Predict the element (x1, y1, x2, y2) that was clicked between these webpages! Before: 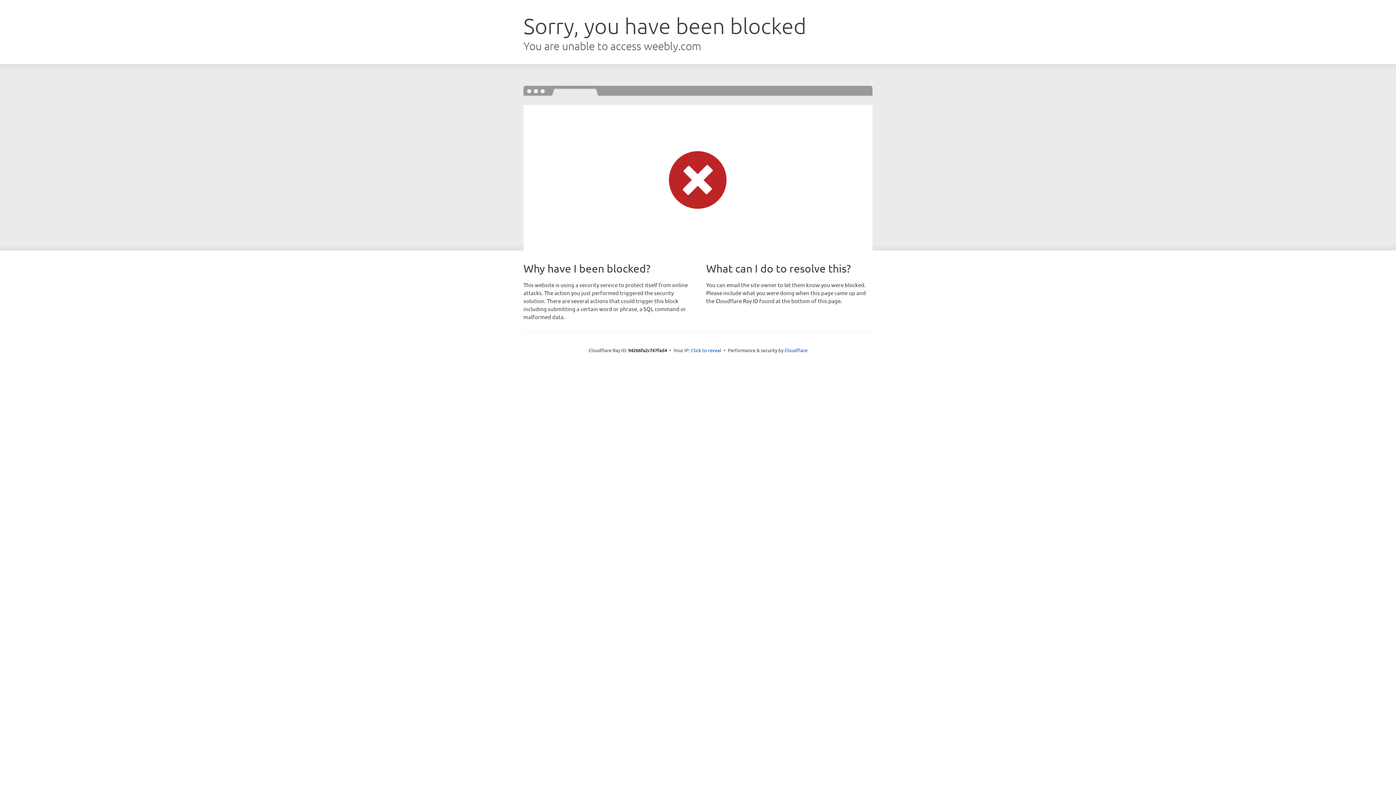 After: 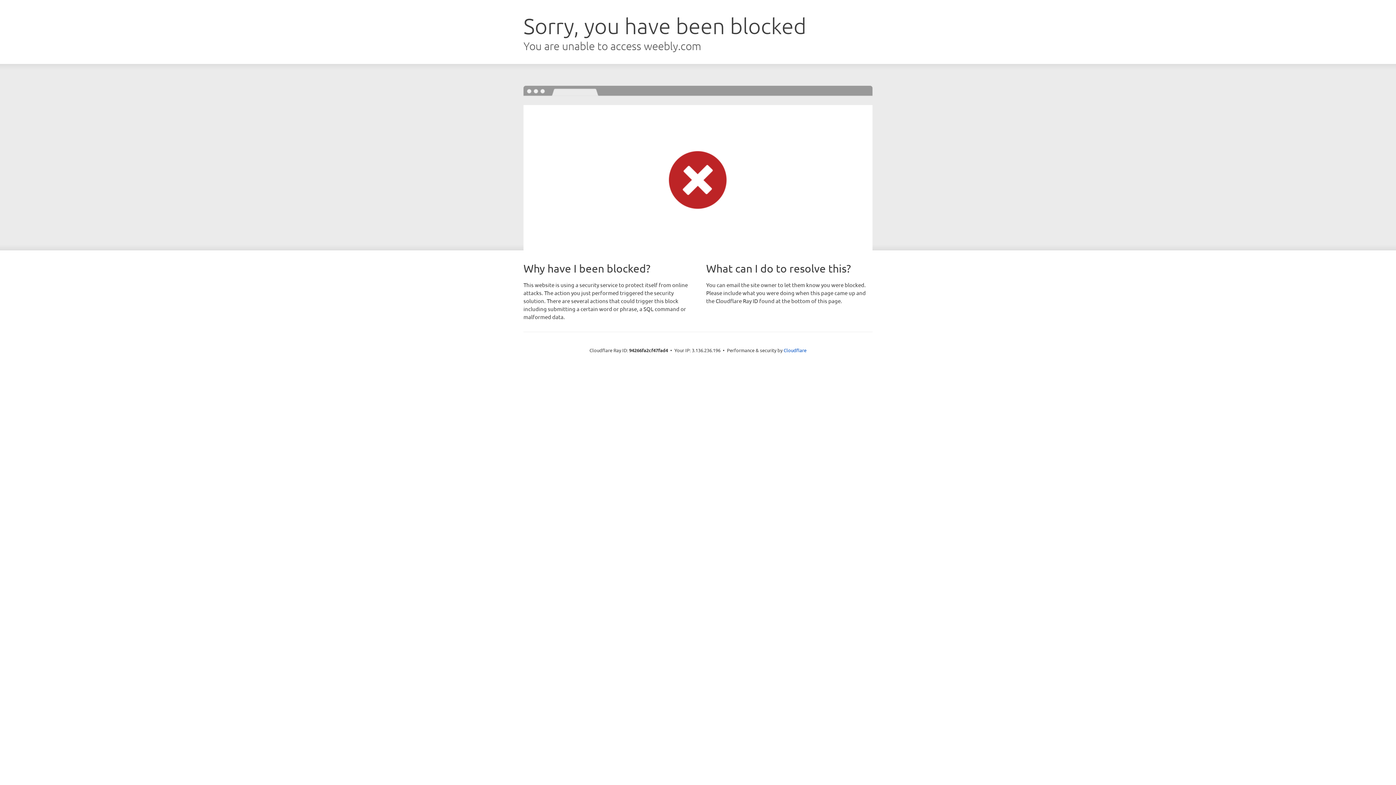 Action: label: Click to reveal bbox: (691, 346, 721, 353)